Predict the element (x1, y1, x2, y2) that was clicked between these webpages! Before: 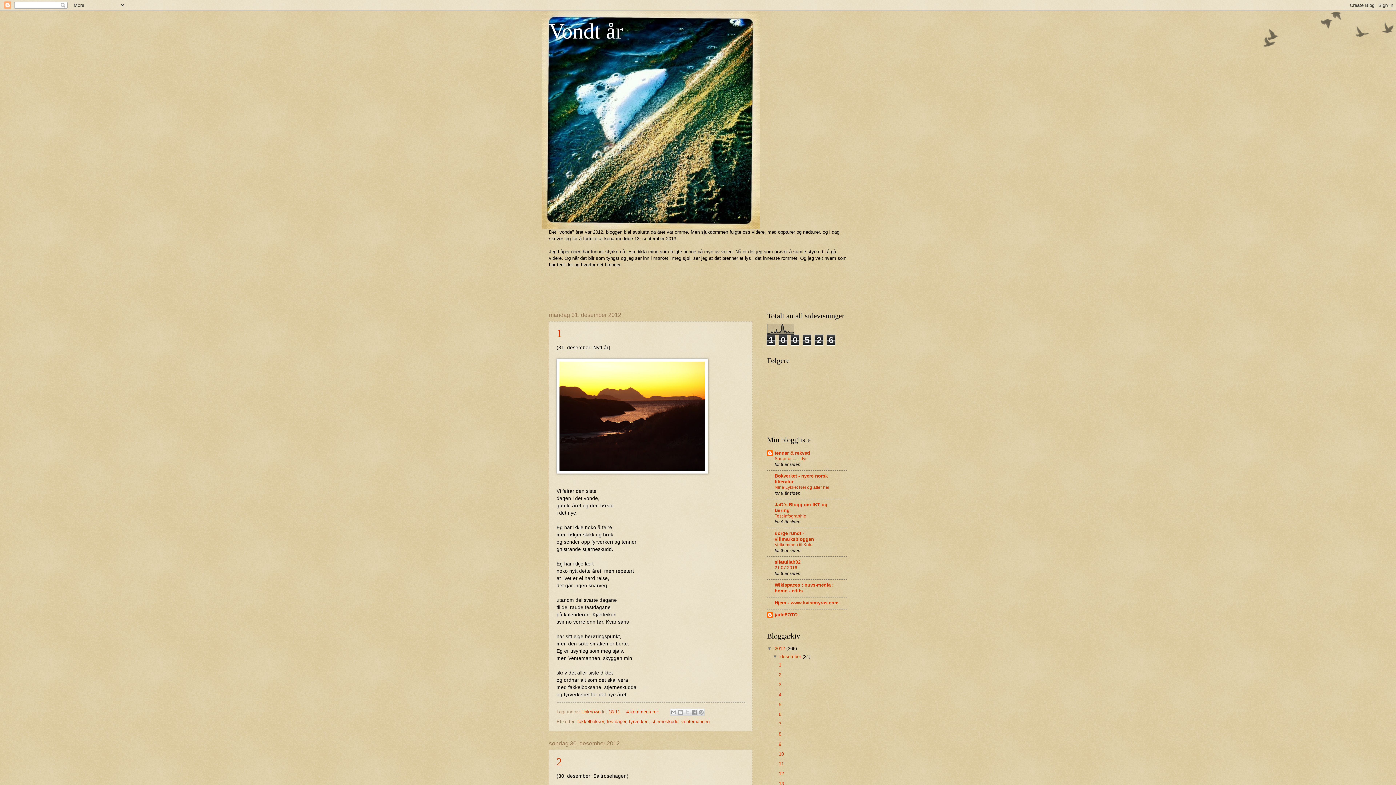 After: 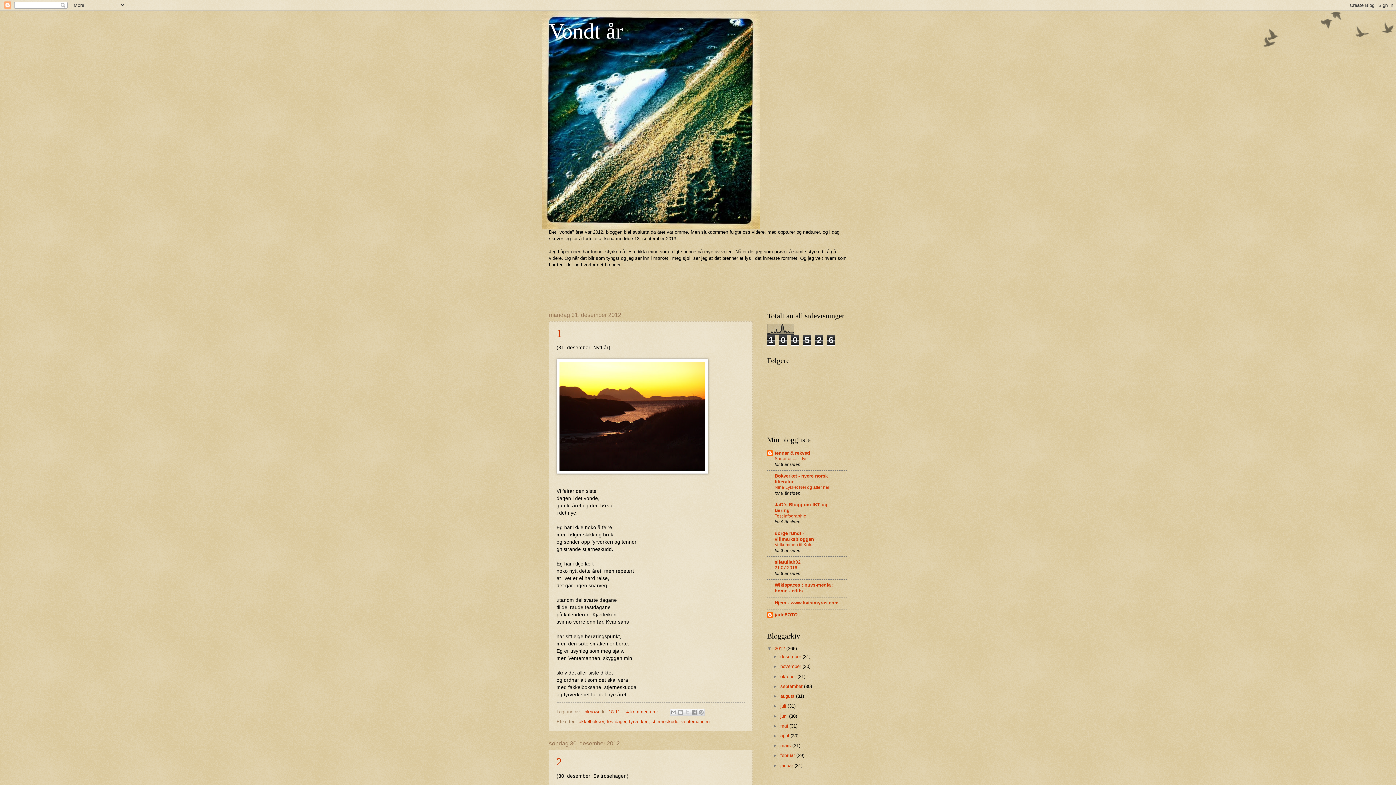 Action: bbox: (772, 654, 780, 659) label: ▼  